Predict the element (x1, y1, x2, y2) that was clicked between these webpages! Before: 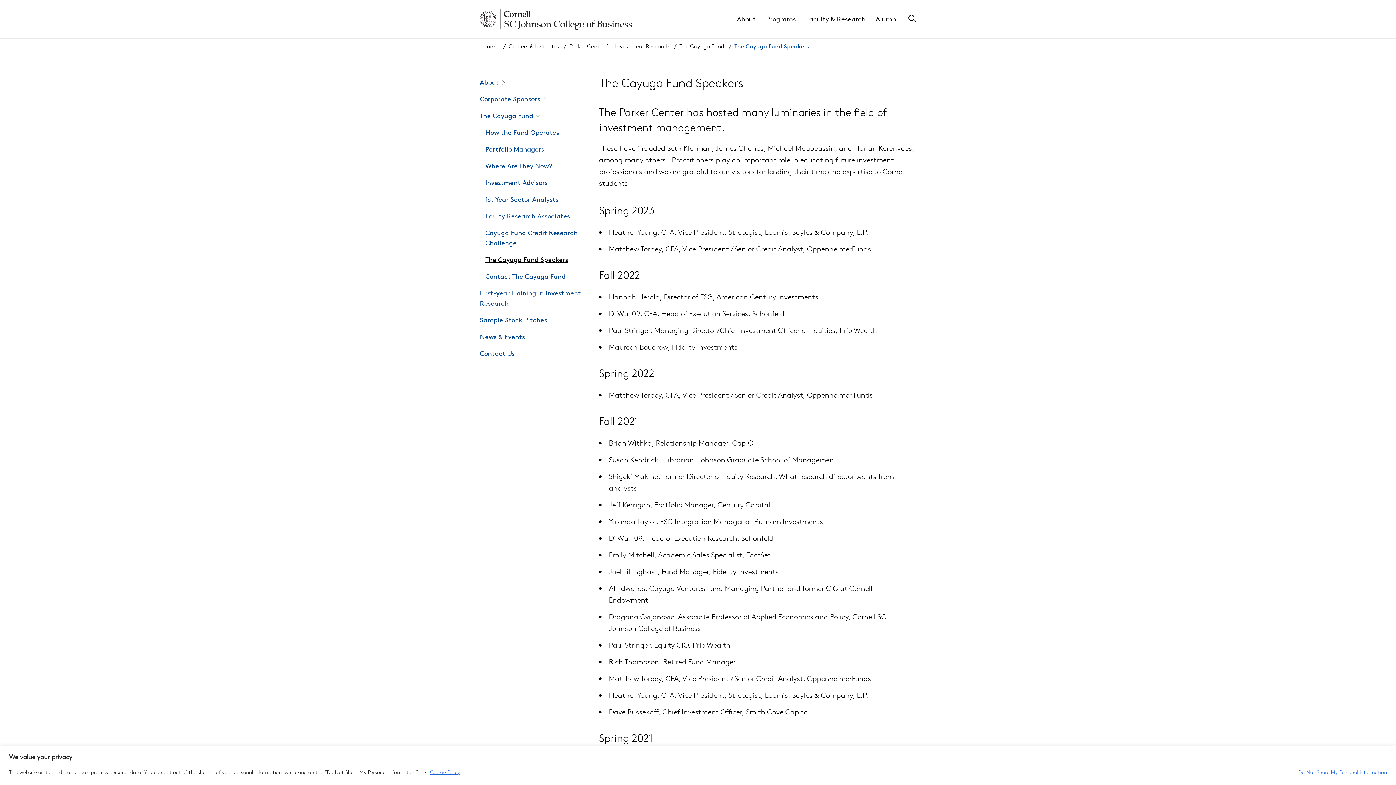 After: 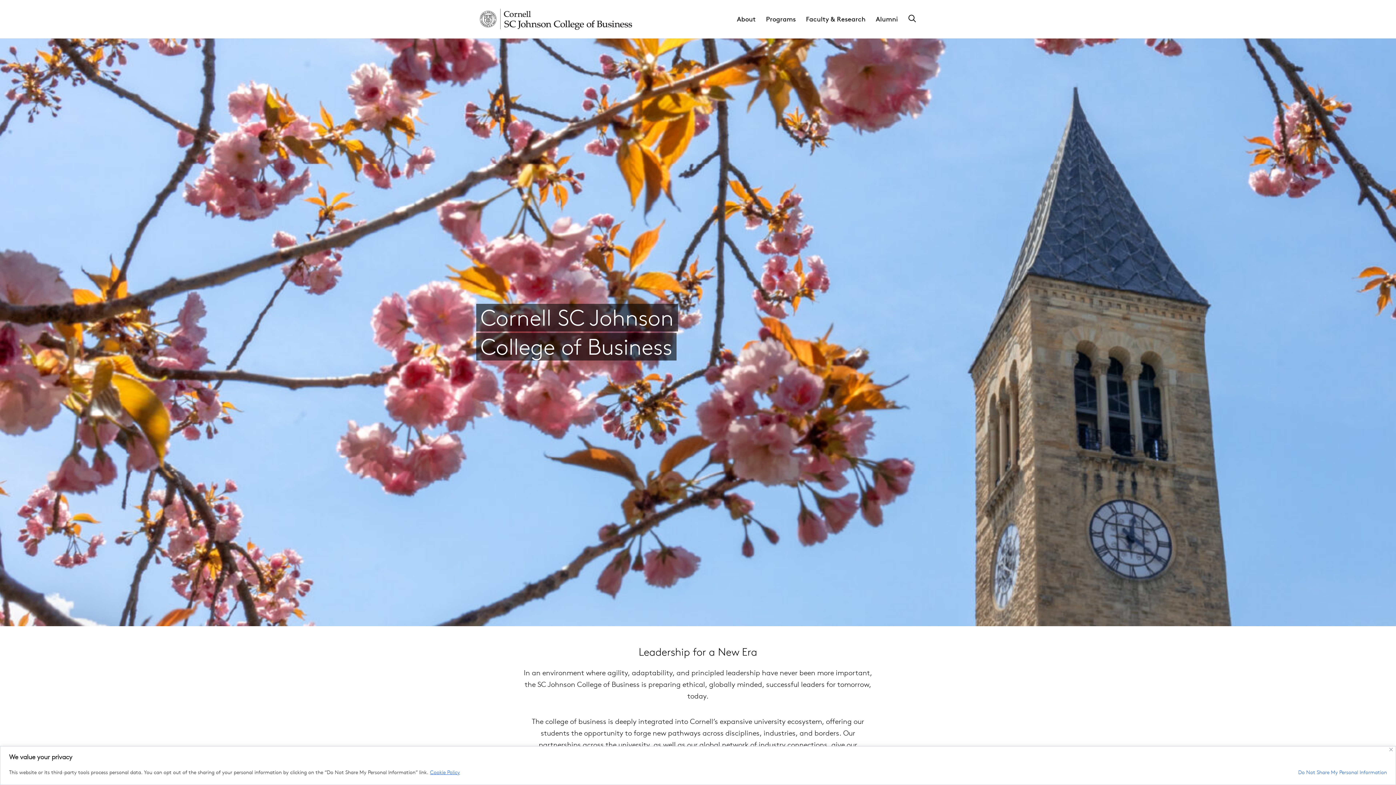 Action: bbox: (480, 8, 632, 29) label: Cornell SC Johnson homepage